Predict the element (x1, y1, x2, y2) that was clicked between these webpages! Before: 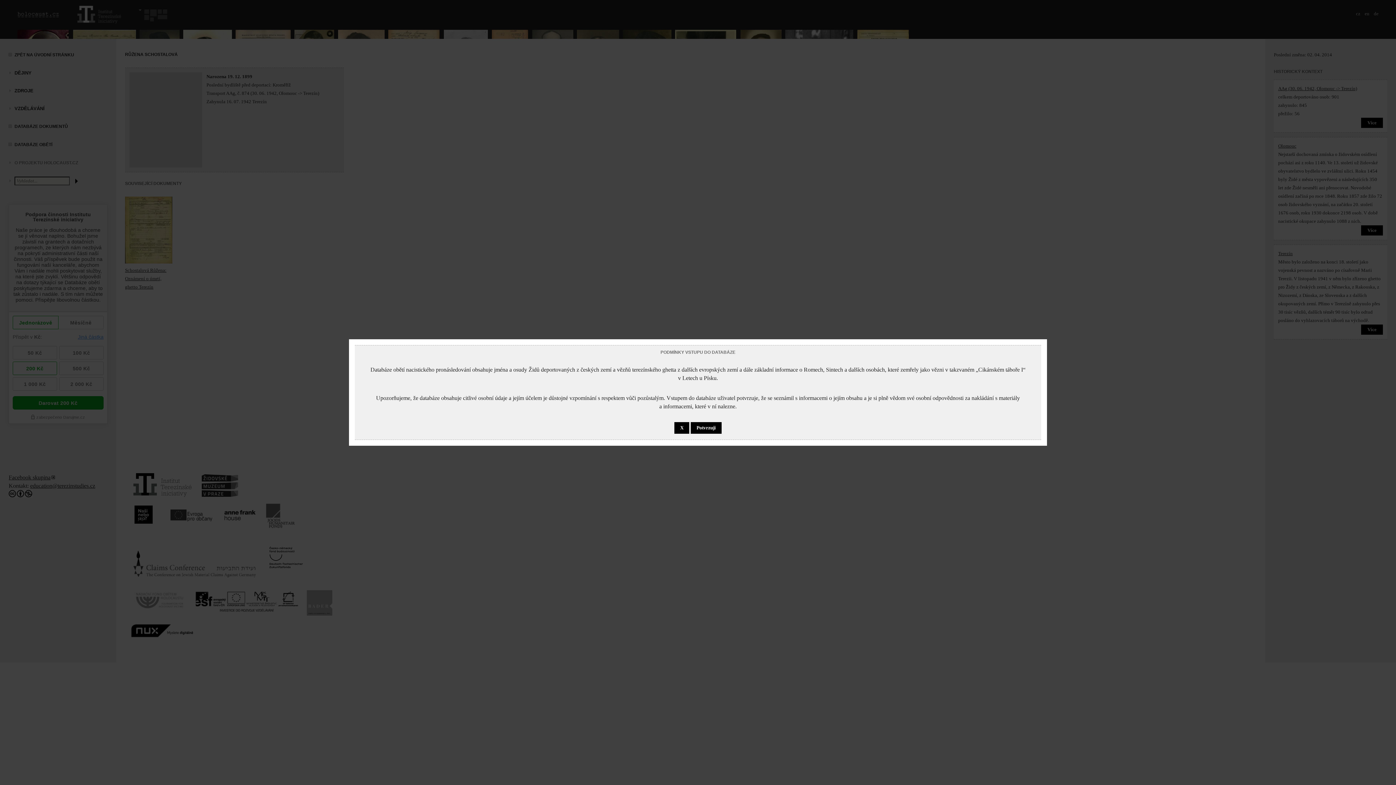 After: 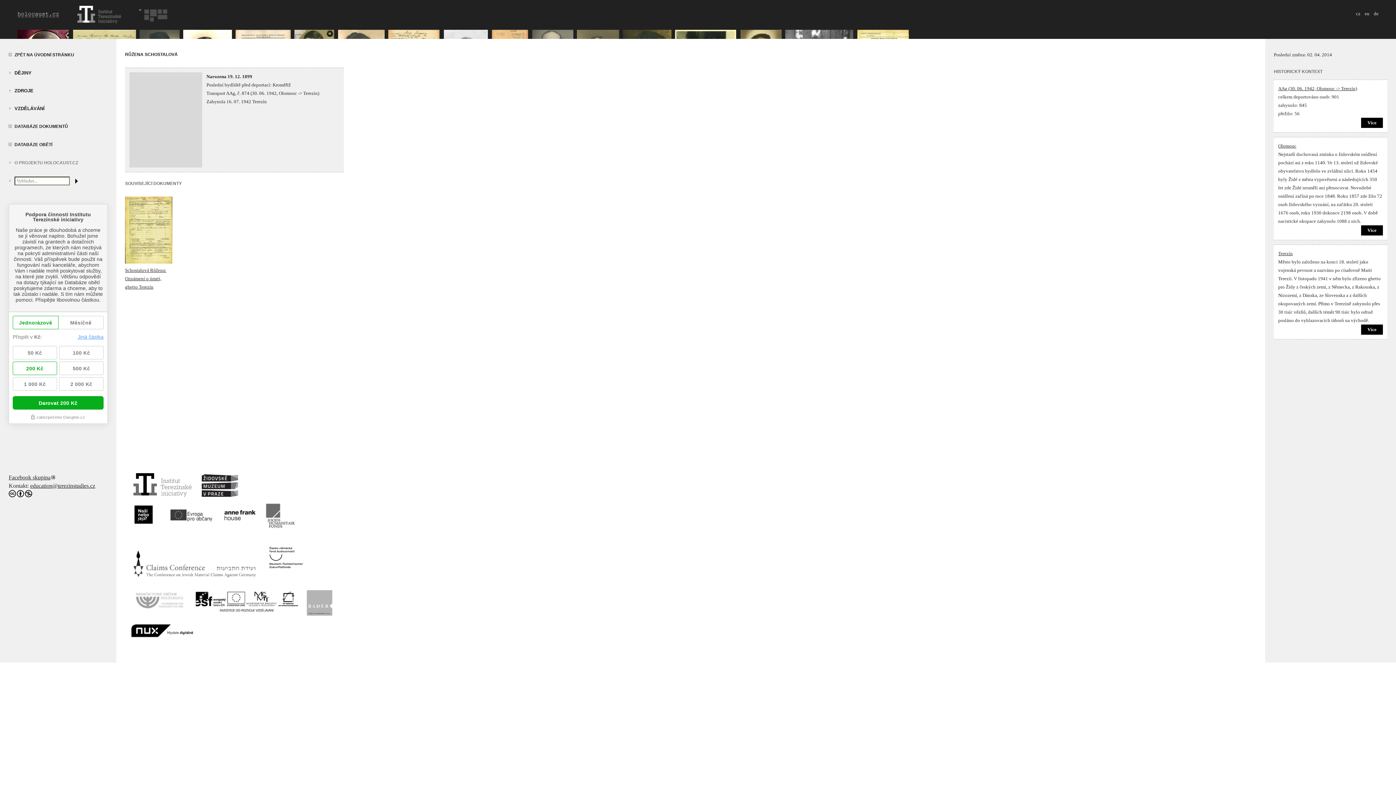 Action: label: Potvrzuji bbox: (690, 422, 721, 434)